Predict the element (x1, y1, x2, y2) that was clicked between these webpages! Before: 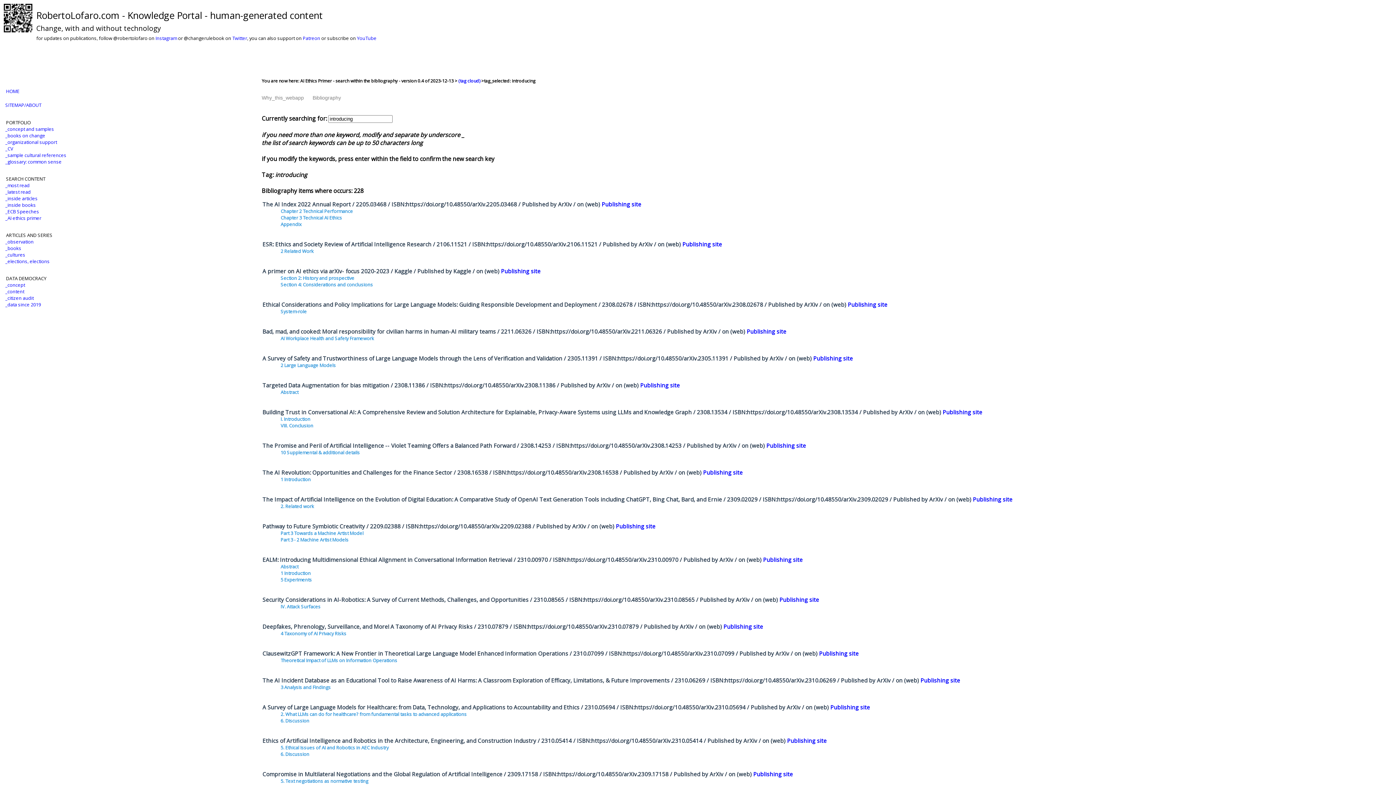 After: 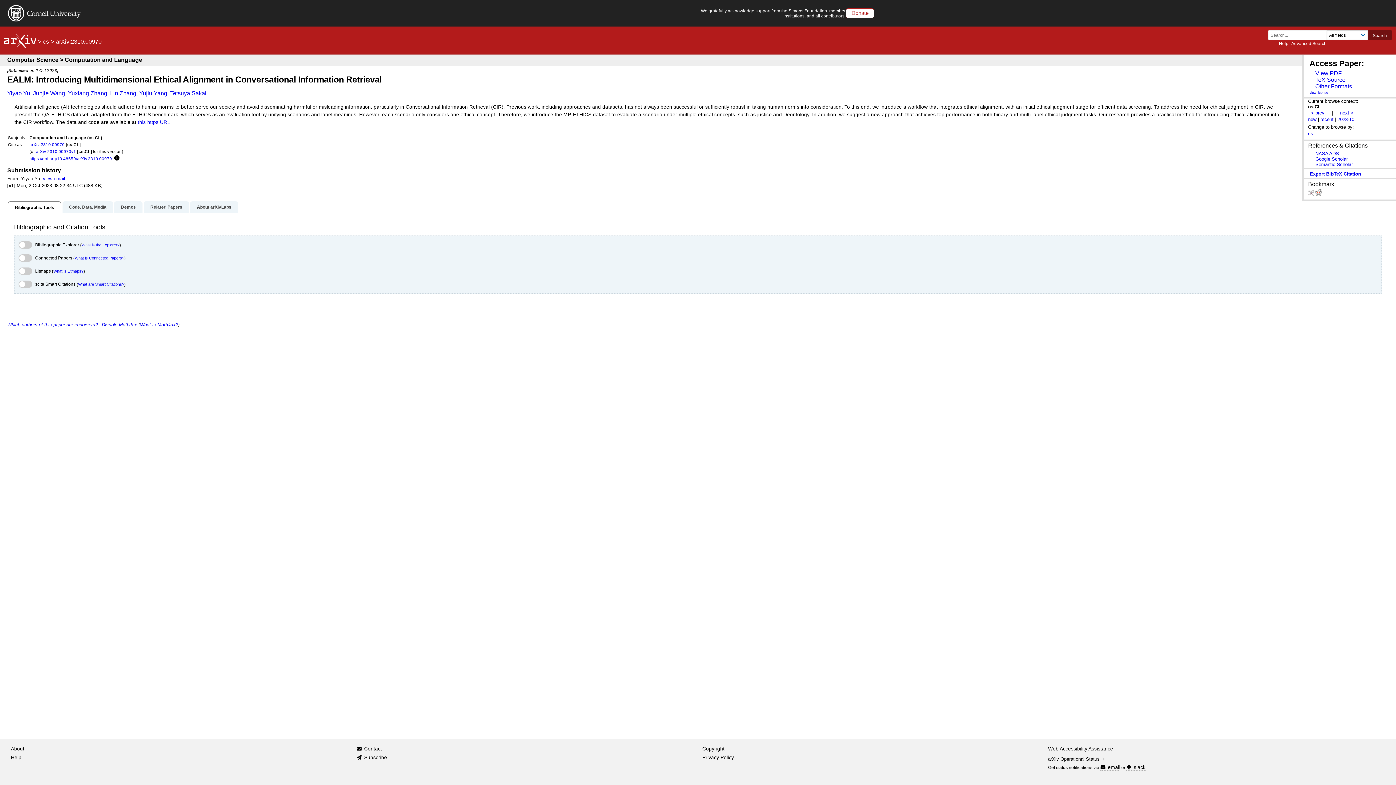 Action: bbox: (763, 556, 802, 563) label: Publishing site